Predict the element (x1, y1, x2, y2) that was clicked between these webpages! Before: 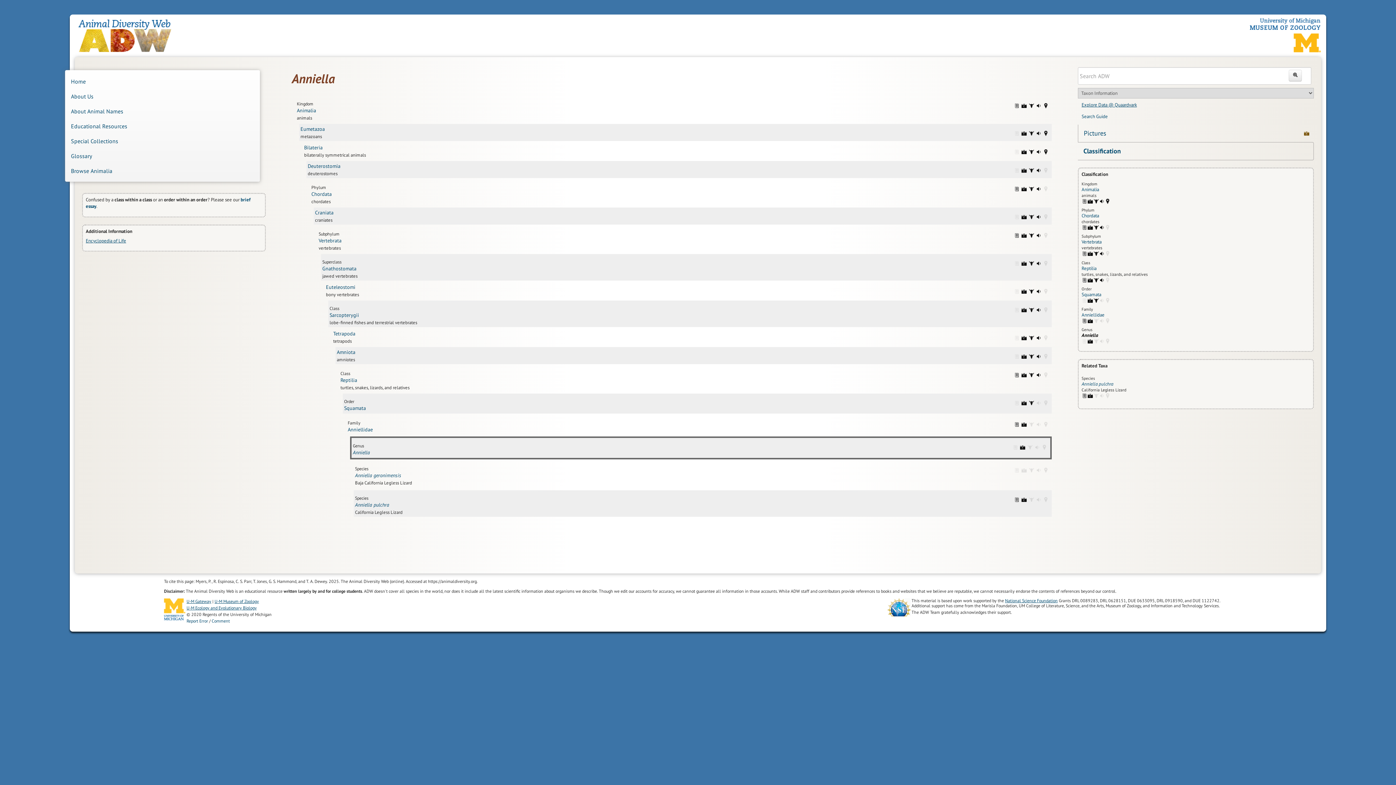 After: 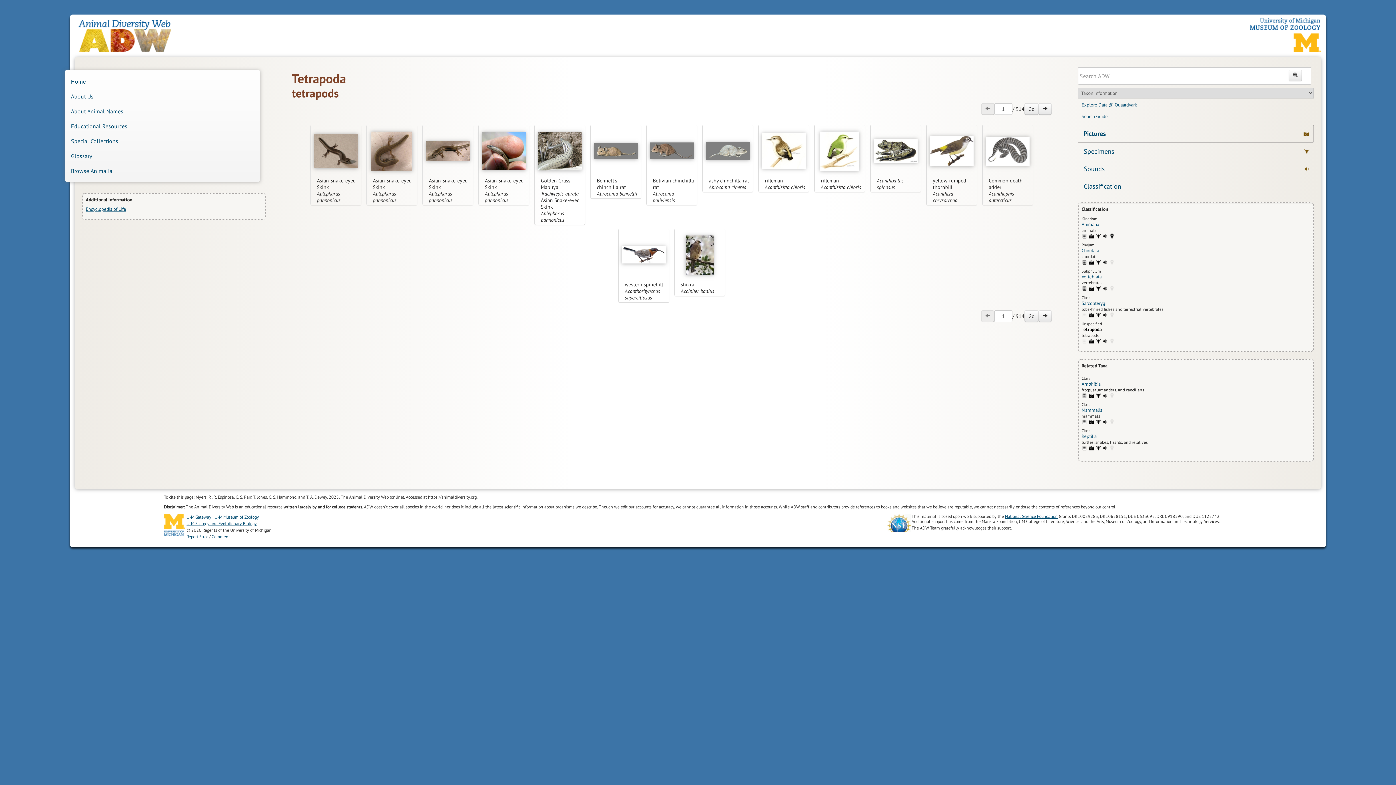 Action: bbox: (1021, 335, 1027, 341) label: Tetrapoda: pictures (13846)